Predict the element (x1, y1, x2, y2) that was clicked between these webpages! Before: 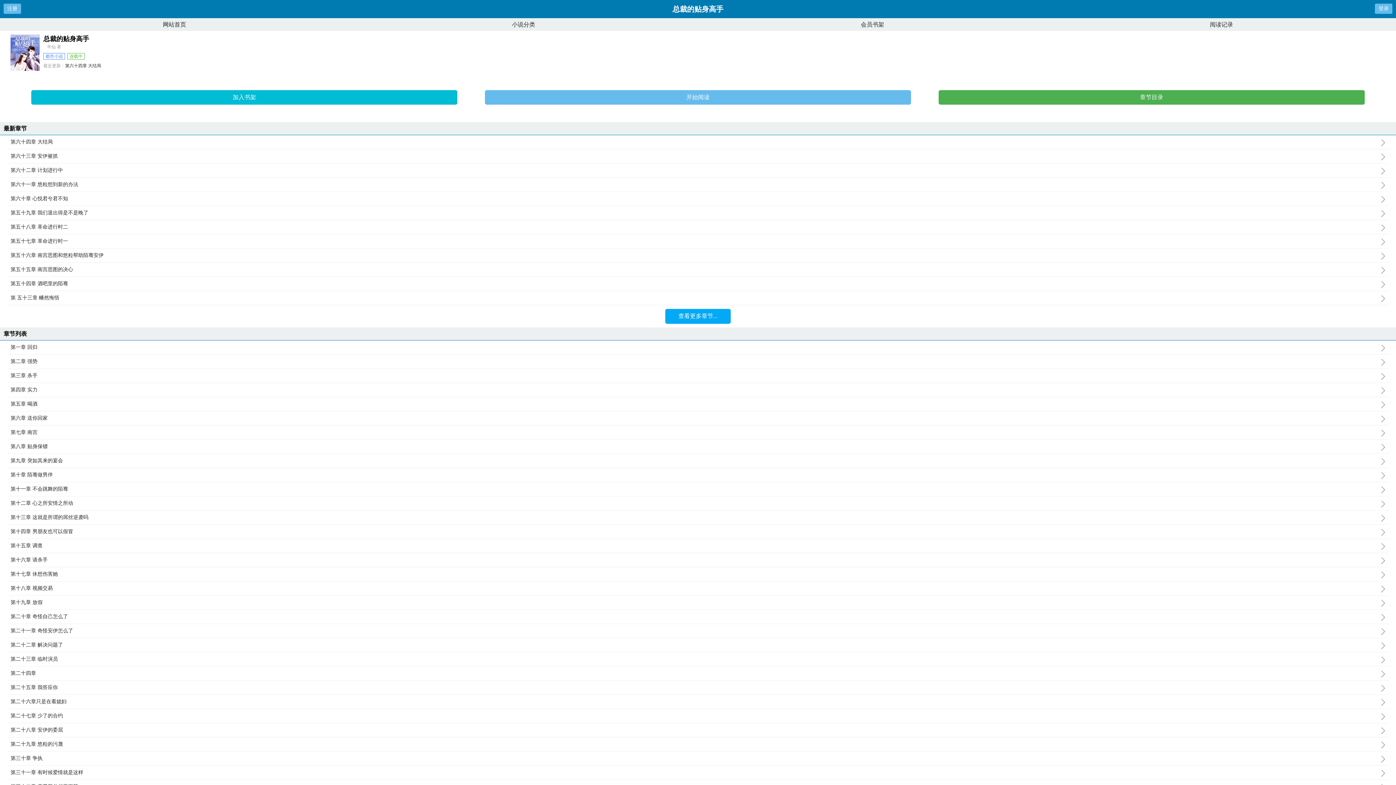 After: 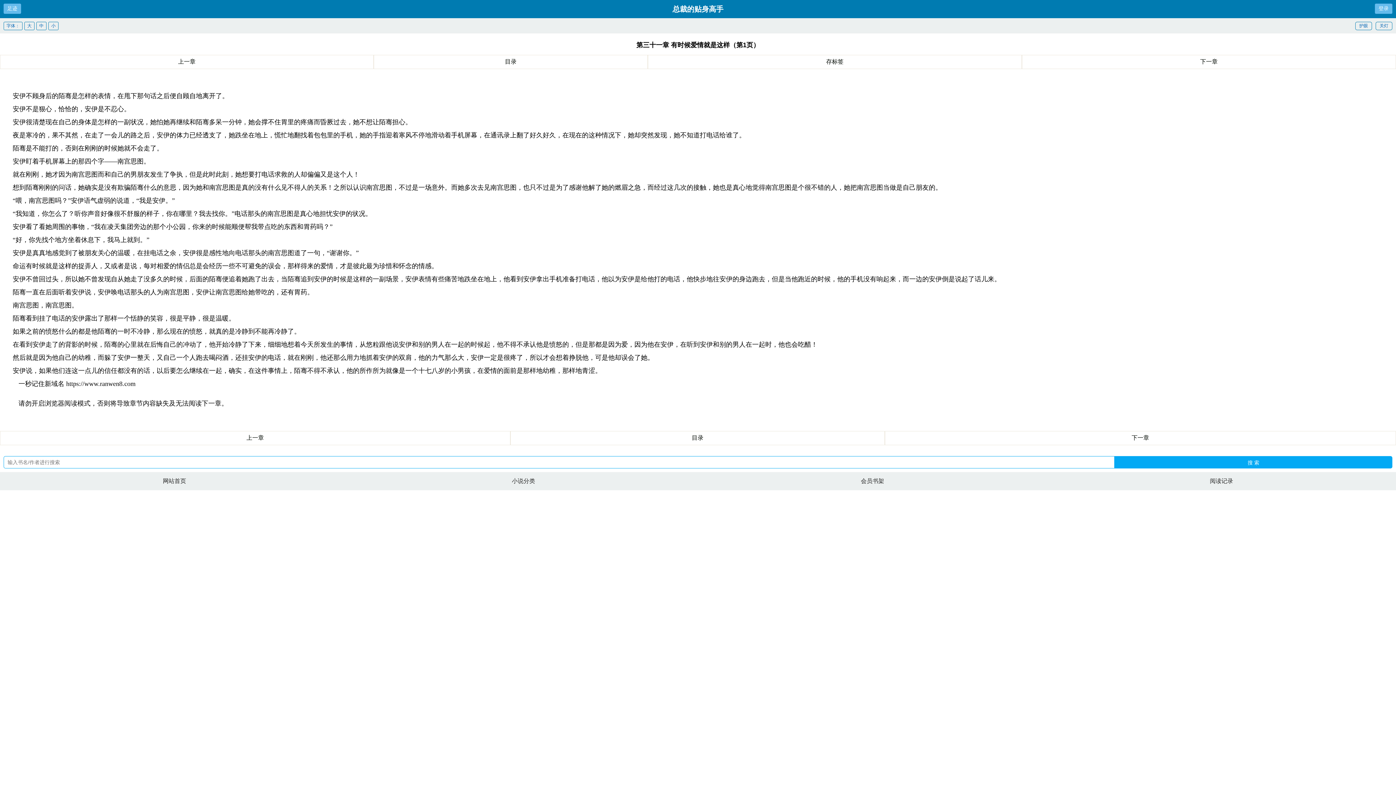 Action: label: 第三十一章 有时候爱情就是这样 bbox: (10, 769, 1389, 776)